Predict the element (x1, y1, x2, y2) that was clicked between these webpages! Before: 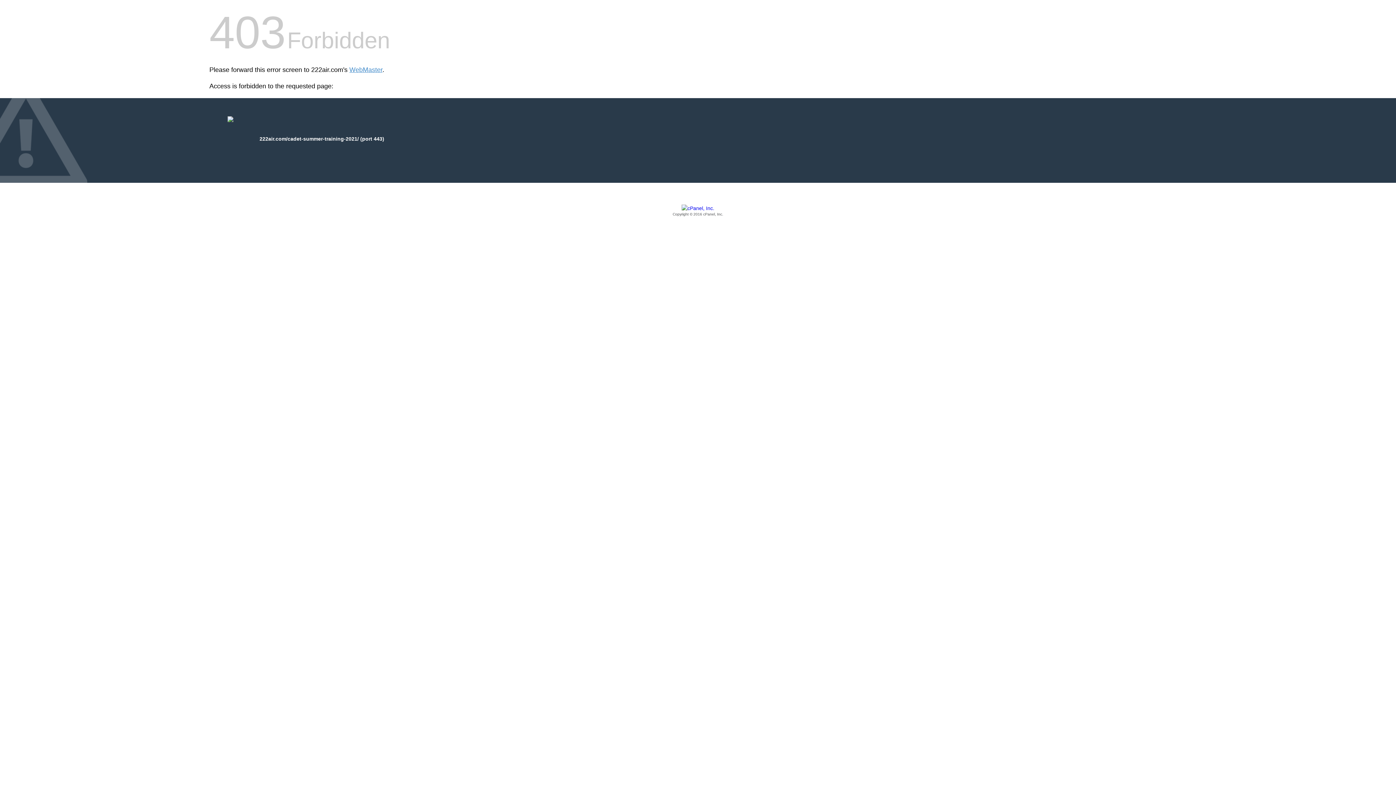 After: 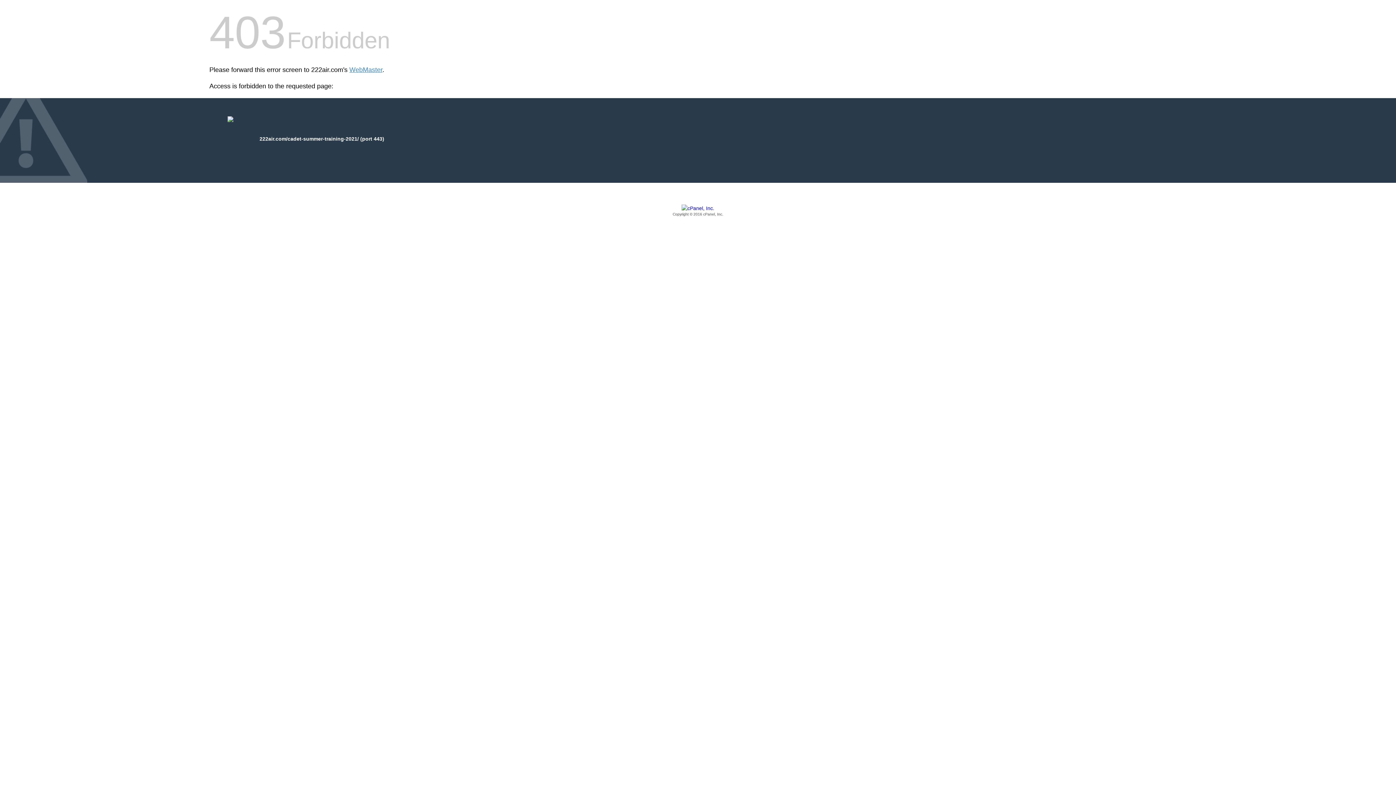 Action: bbox: (209, 205, 1186, 217) label: Copyright © 2016 cPanel, Inc.